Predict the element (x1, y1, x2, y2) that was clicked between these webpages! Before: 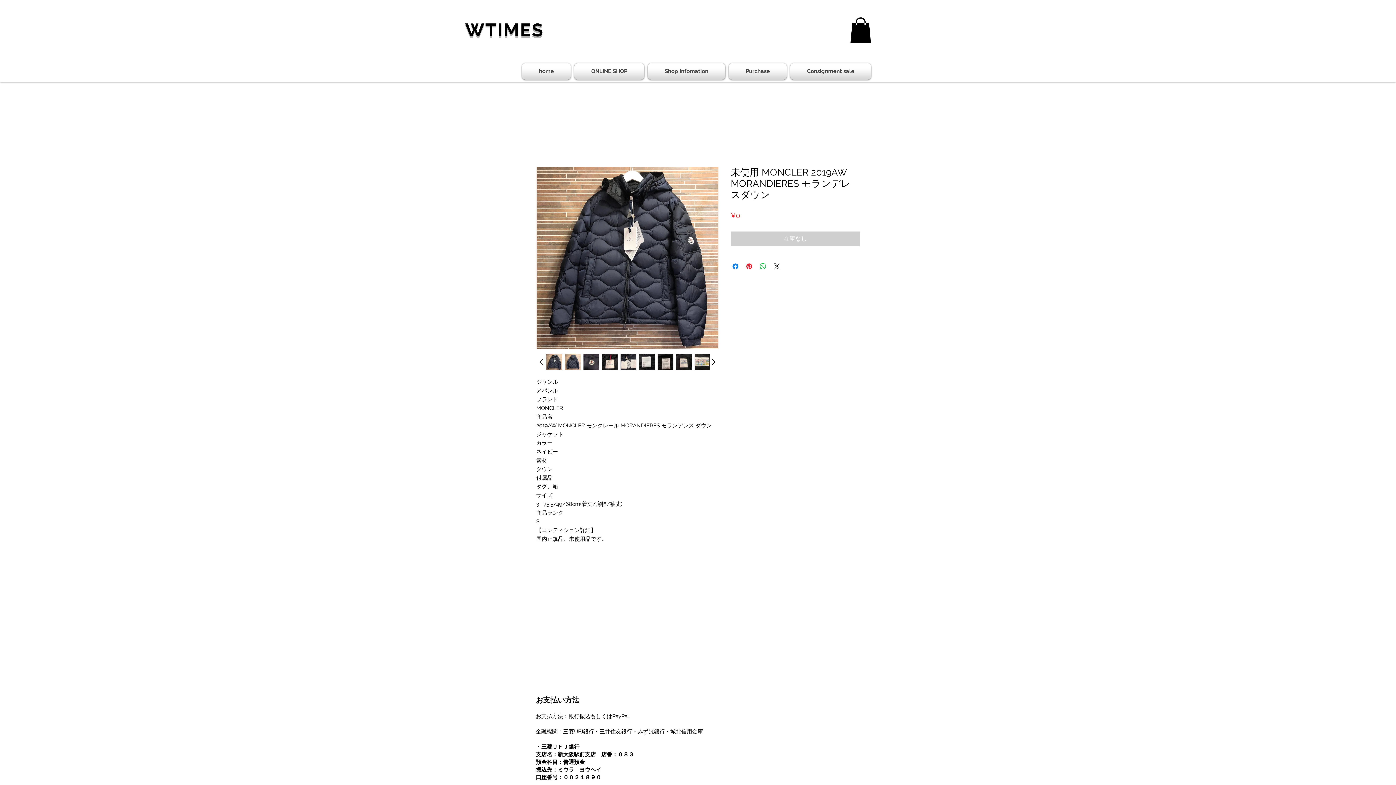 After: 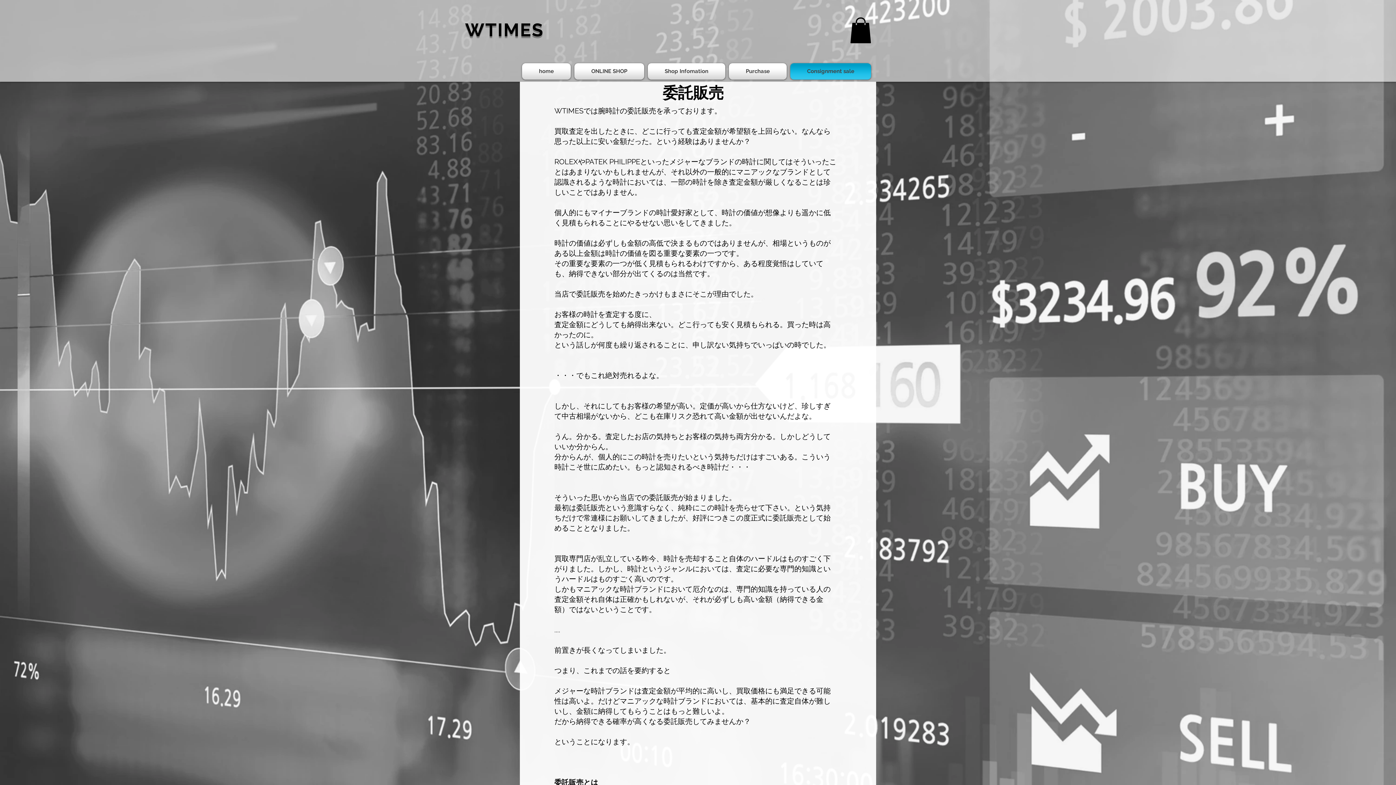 Action: bbox: (788, 63, 871, 79) label: Consignment sale